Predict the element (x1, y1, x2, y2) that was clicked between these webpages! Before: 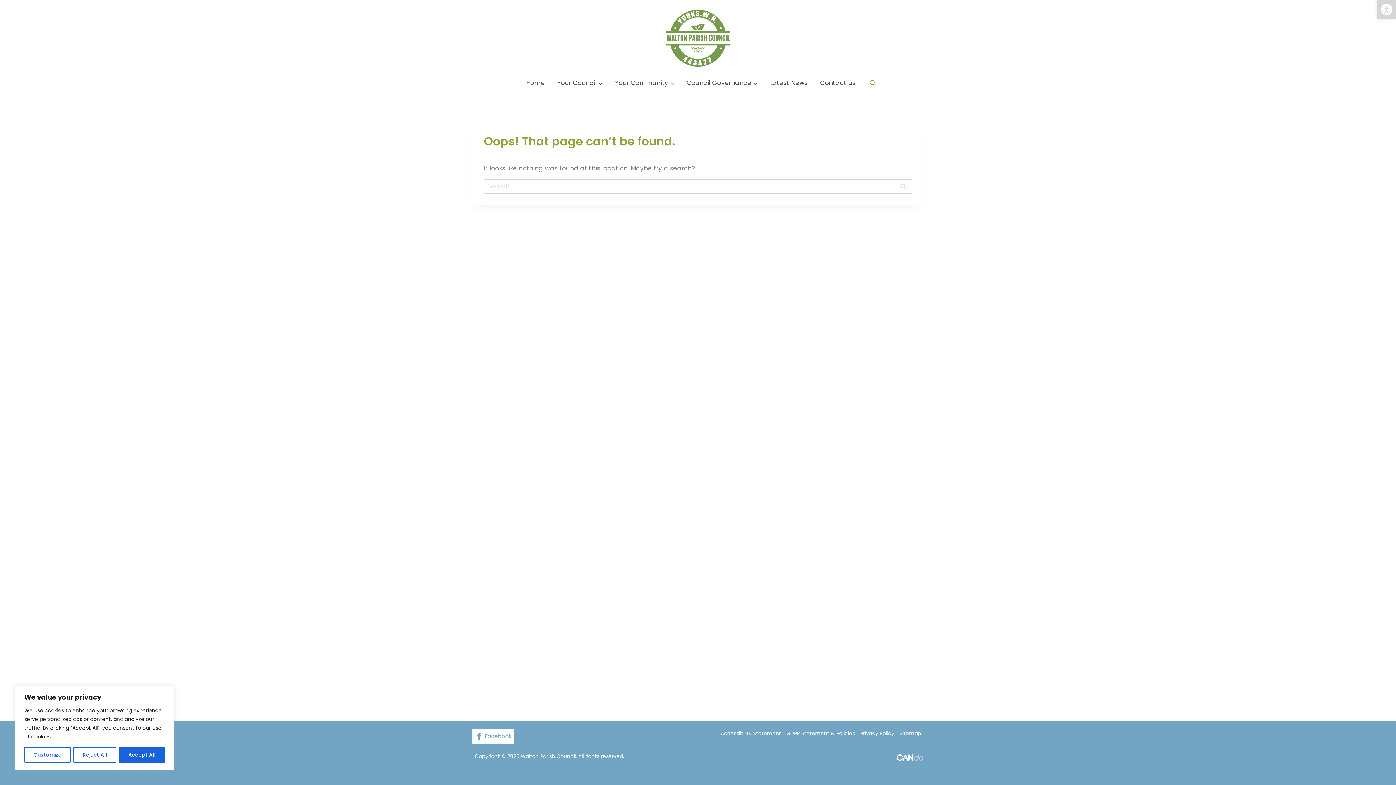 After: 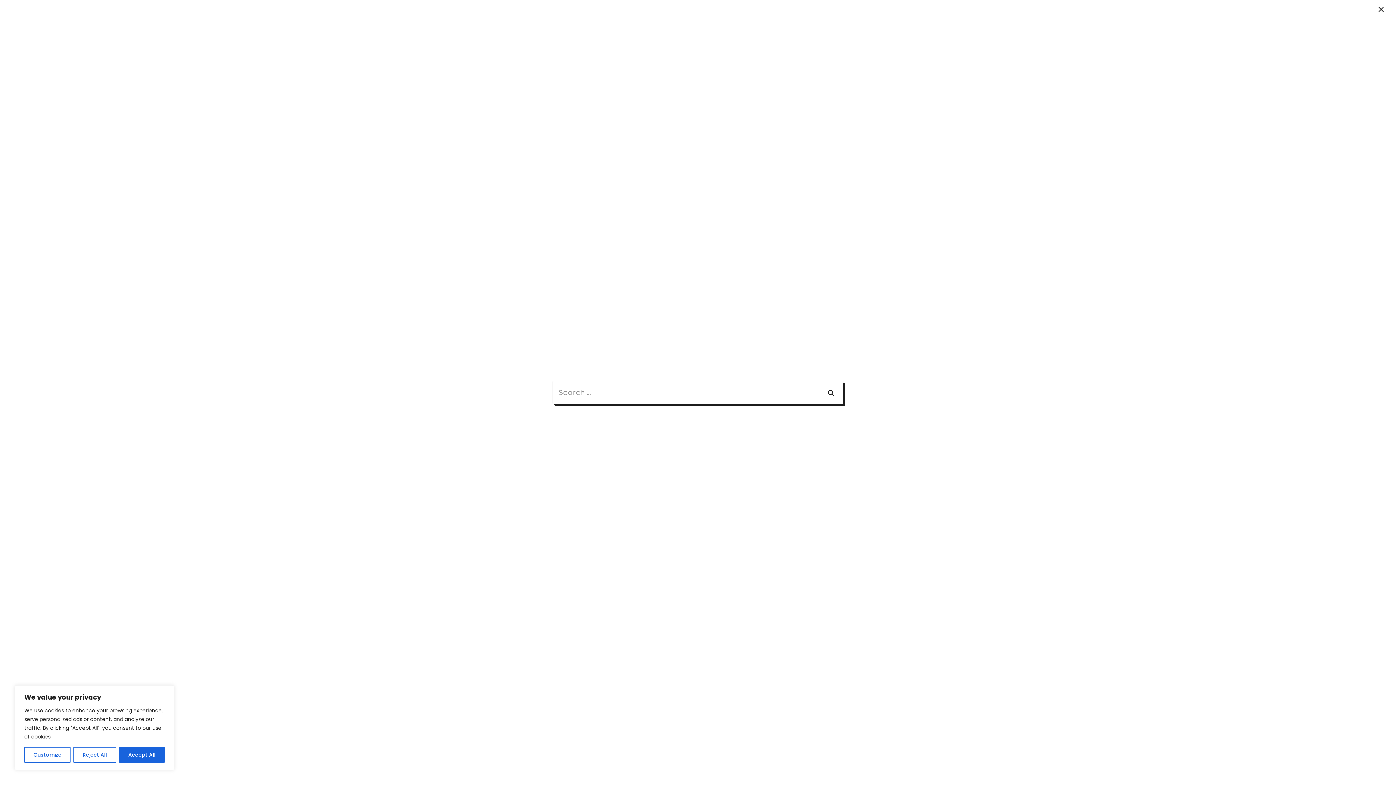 Action: label: View Search Form bbox: (869, 79, 876, 86)